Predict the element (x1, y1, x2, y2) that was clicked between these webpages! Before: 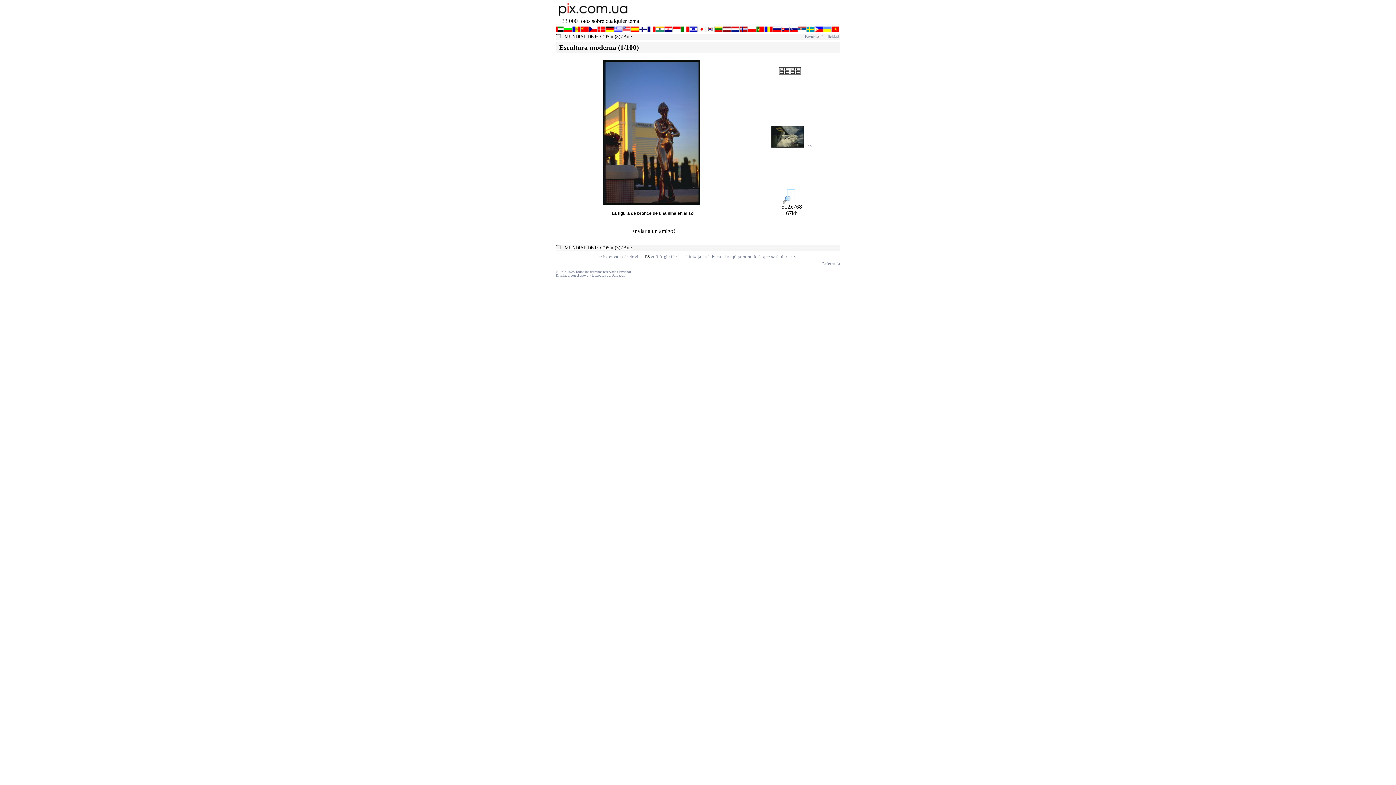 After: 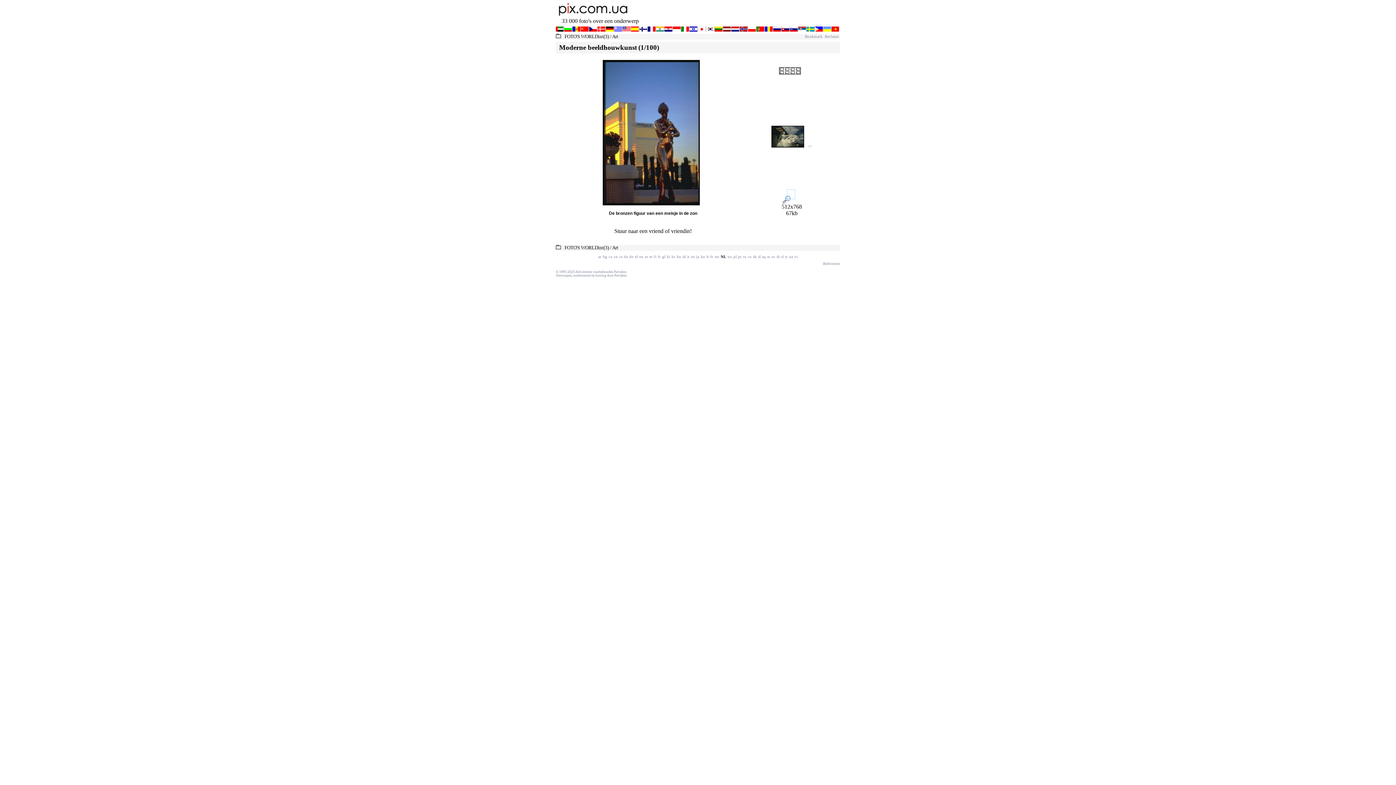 Action: bbox: (722, 254, 726, 258) label: nl